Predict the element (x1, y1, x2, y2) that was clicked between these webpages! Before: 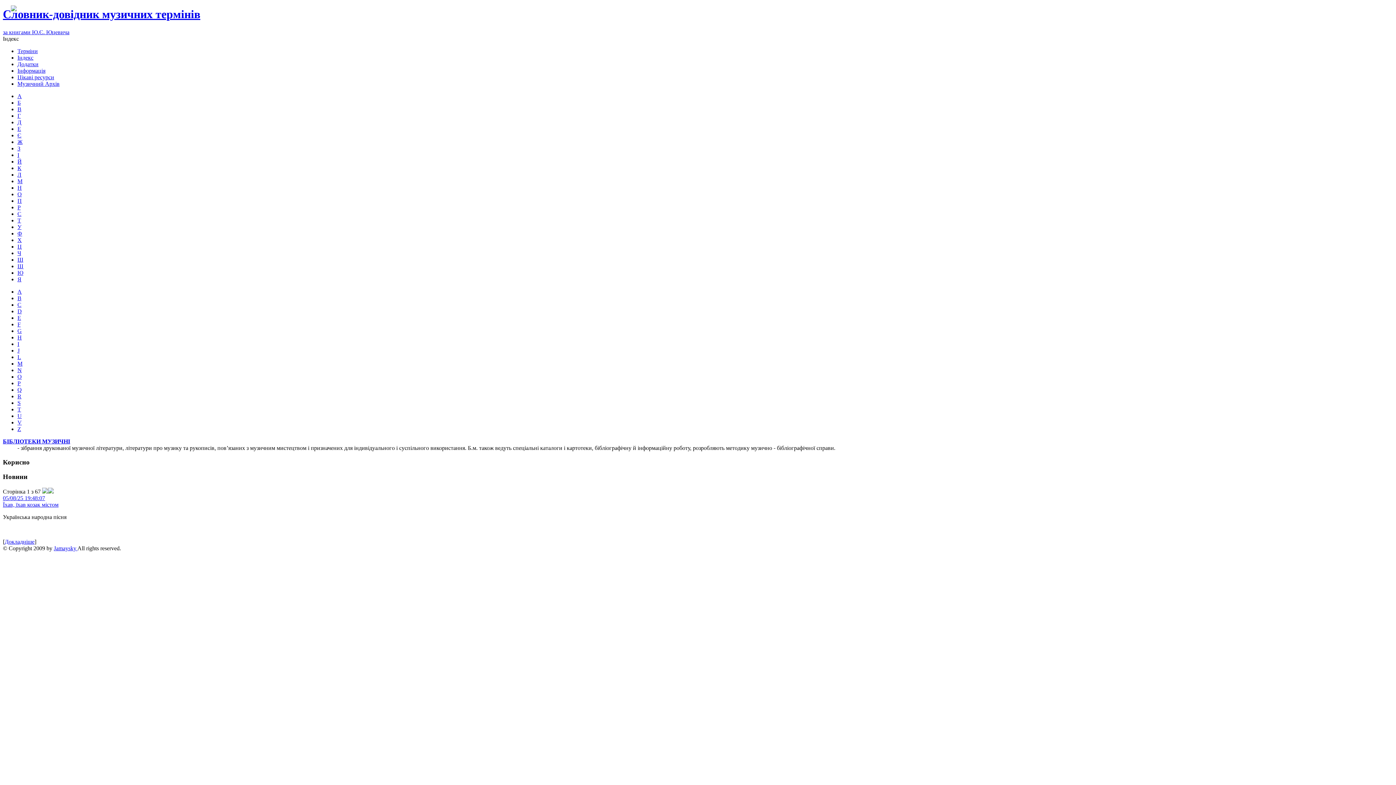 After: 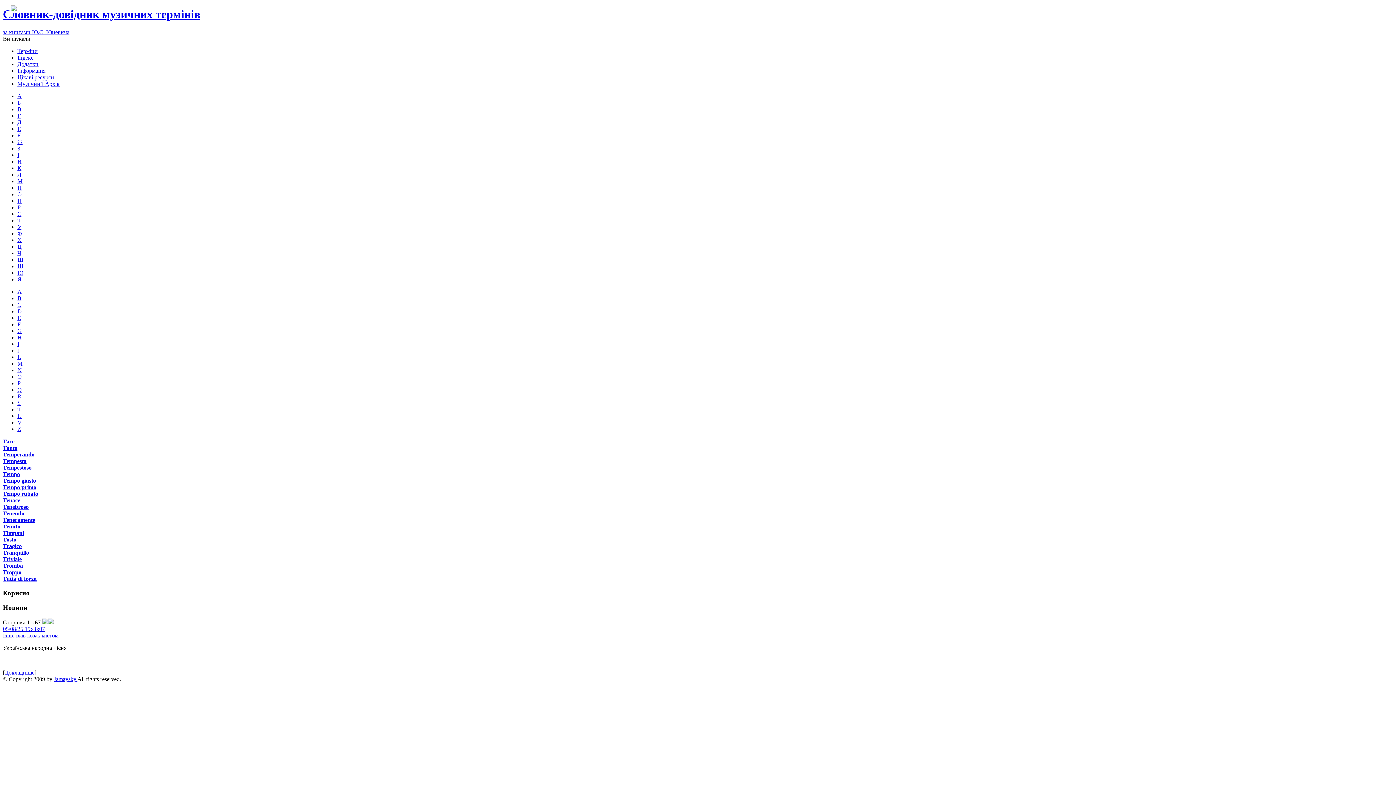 Action: bbox: (17, 406, 21, 412) label: T